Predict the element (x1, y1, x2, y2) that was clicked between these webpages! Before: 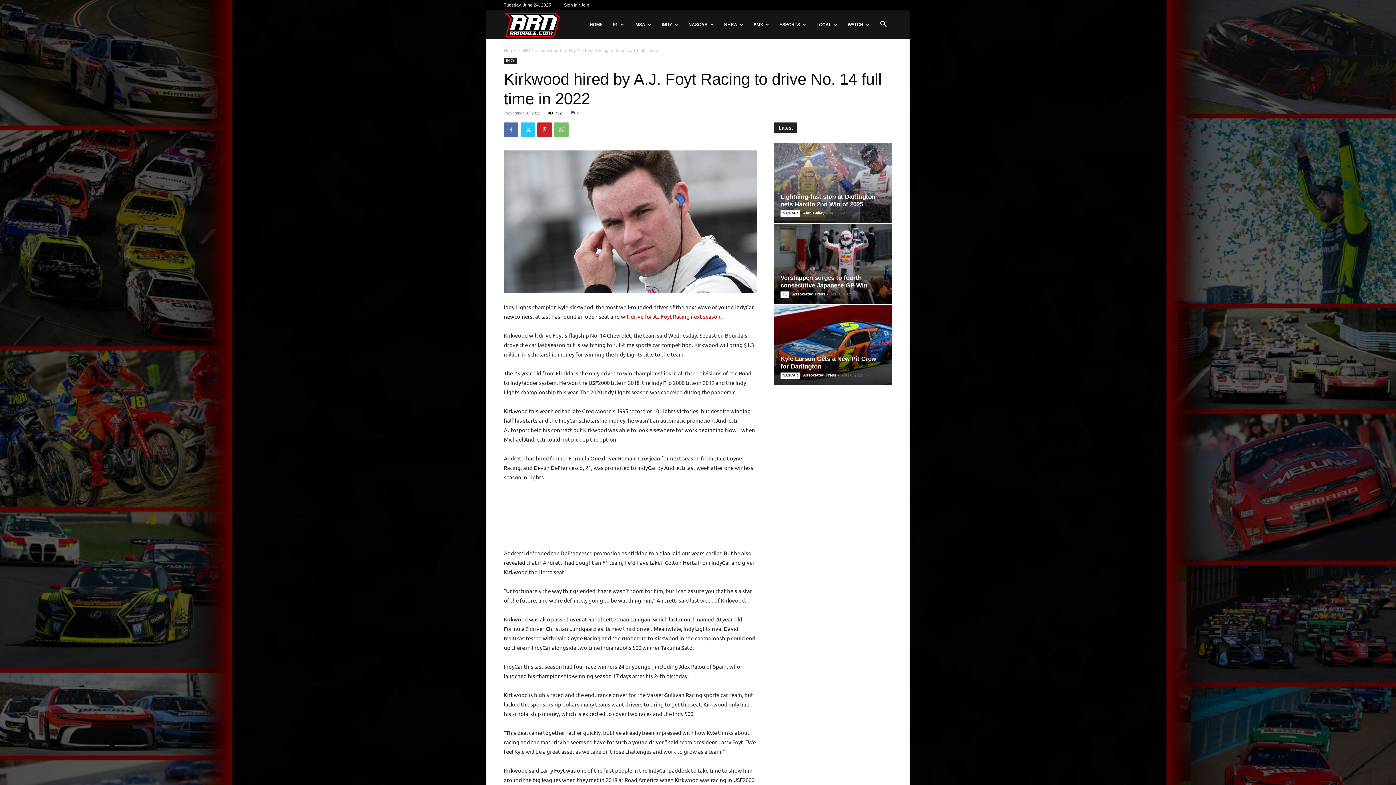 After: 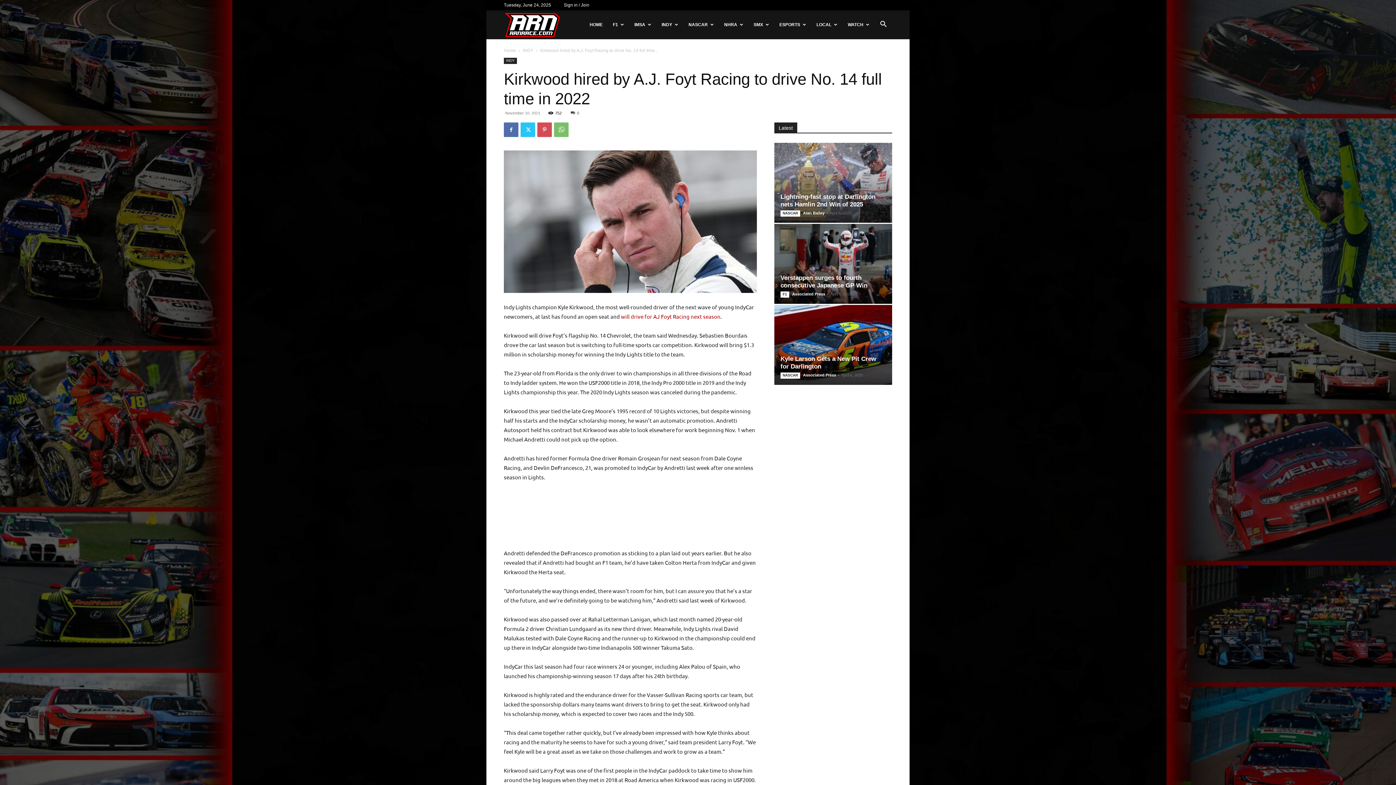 Action: bbox: (537, 122, 552, 137)